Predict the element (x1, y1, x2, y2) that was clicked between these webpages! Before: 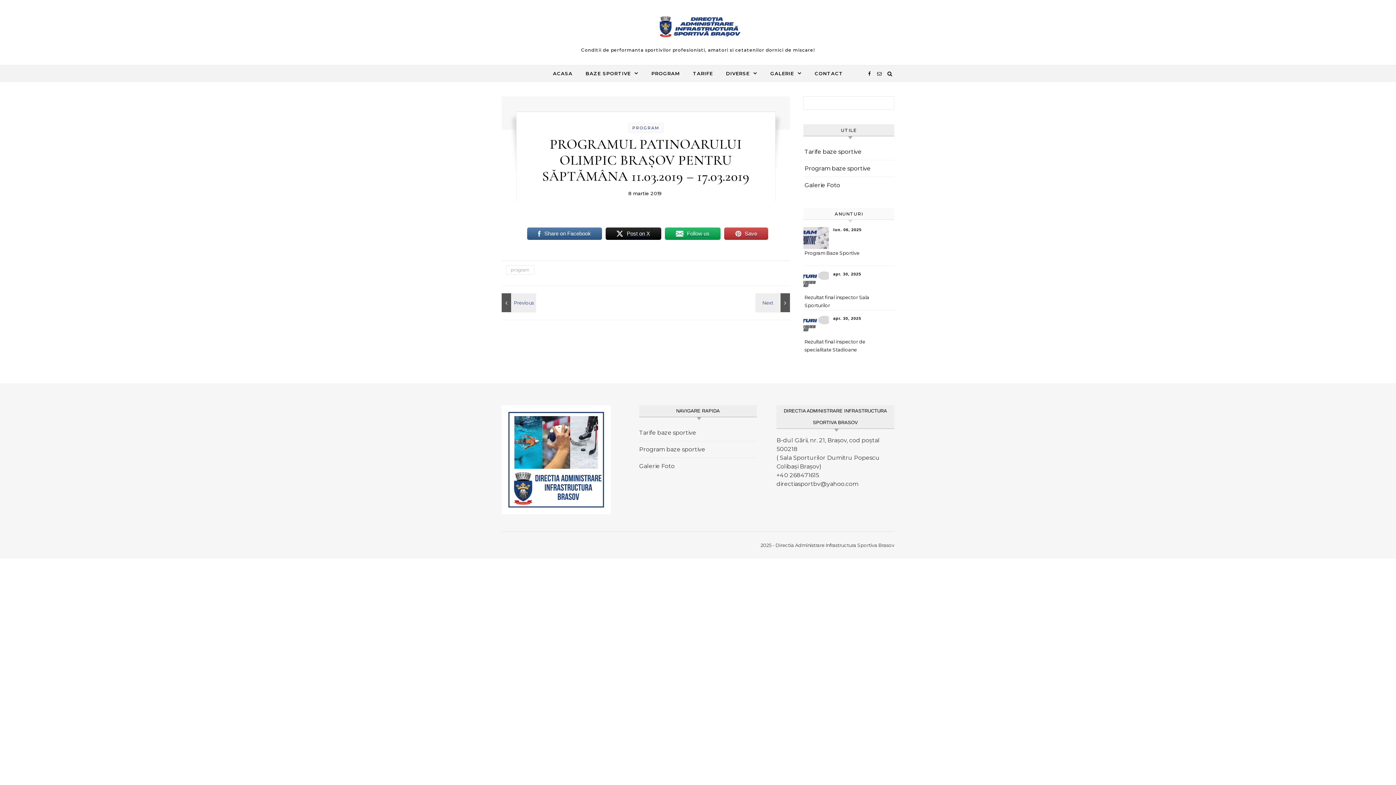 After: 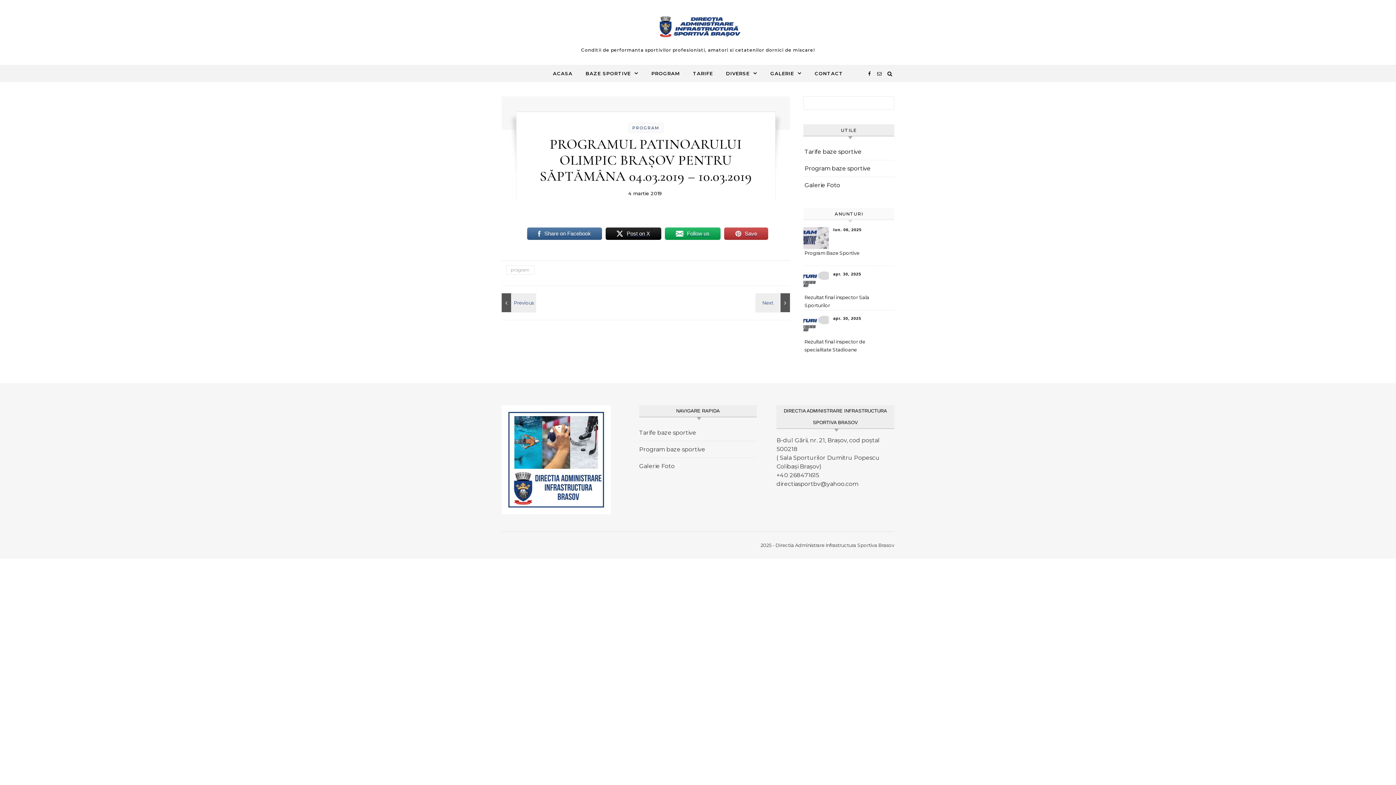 Action: bbox: (757, 293, 790, 312)